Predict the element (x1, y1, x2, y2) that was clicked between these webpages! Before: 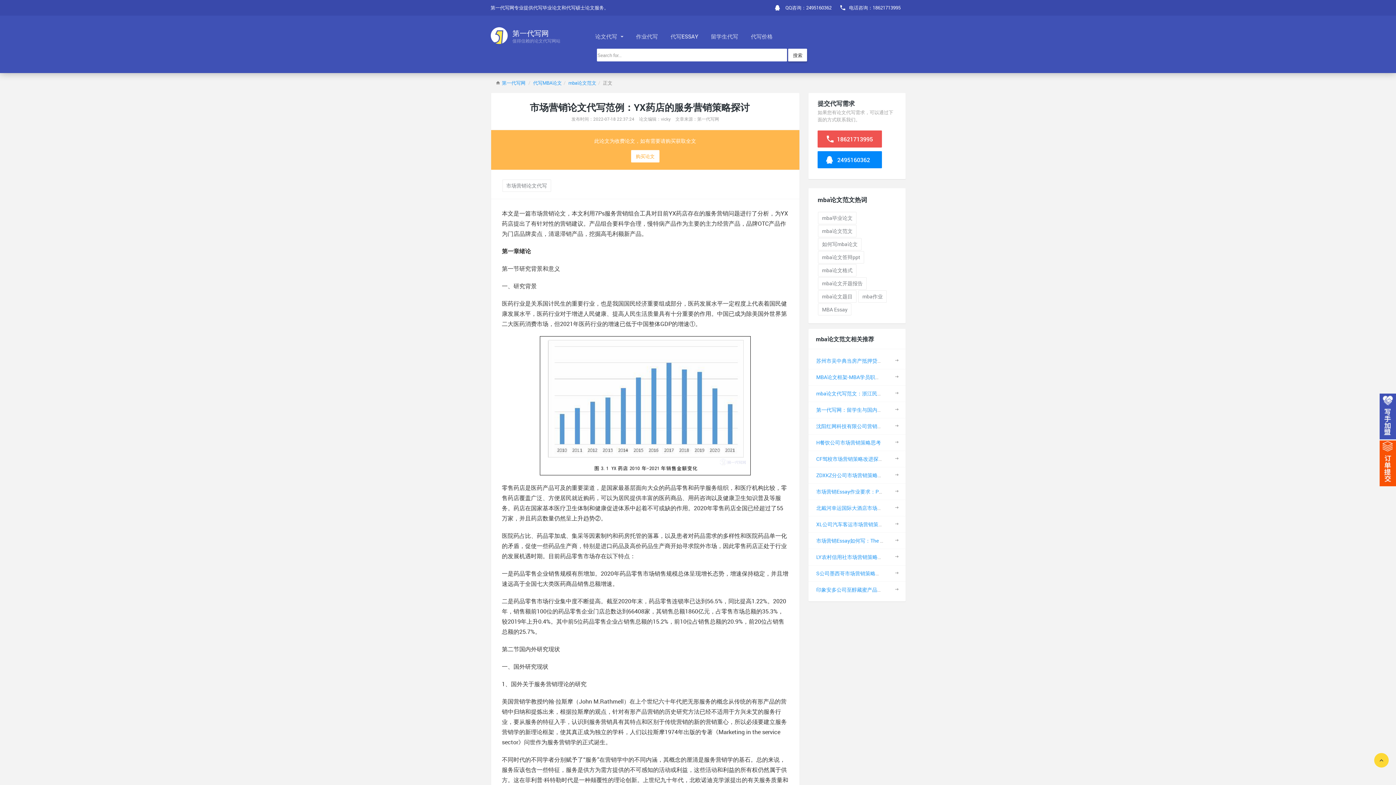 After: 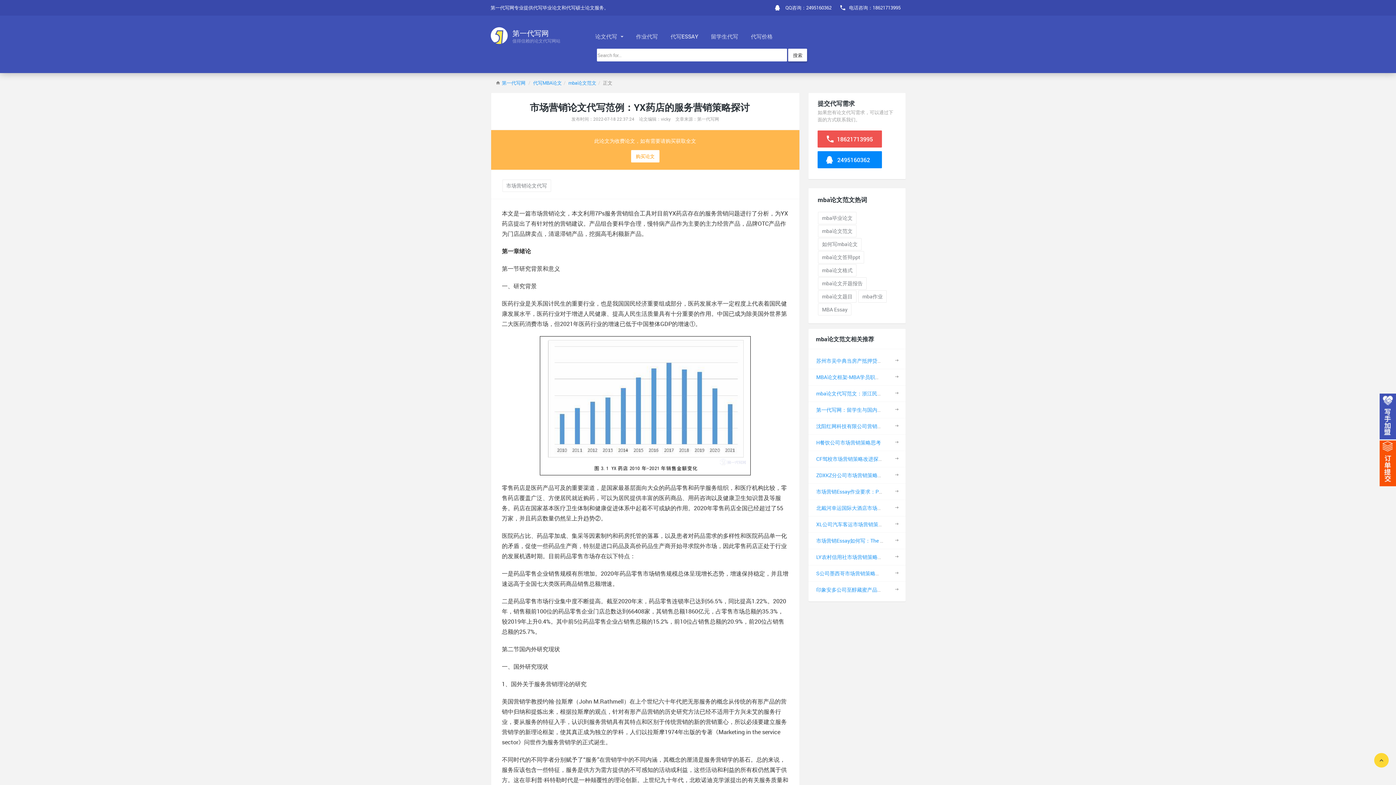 Action: bbox: (631, 150, 659, 162) label: 购买论文